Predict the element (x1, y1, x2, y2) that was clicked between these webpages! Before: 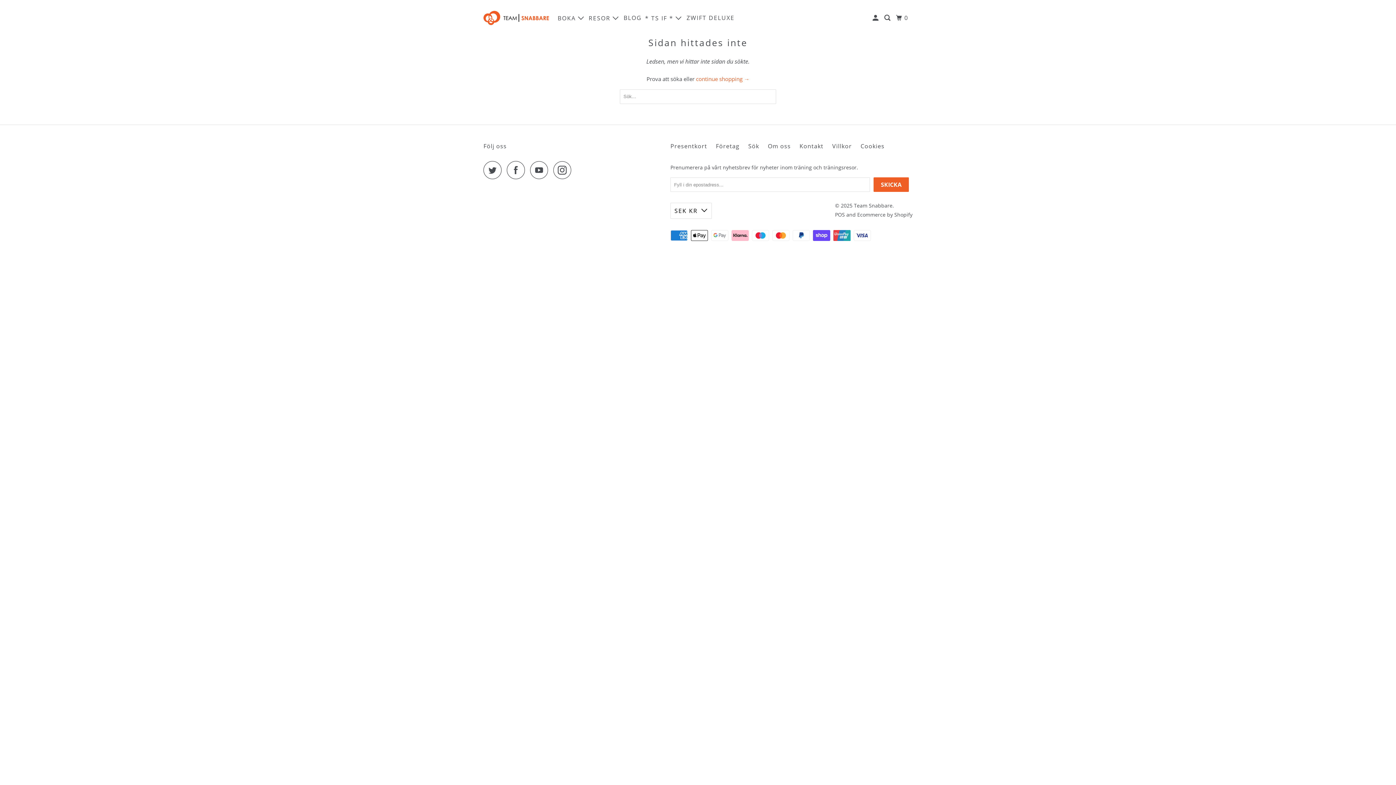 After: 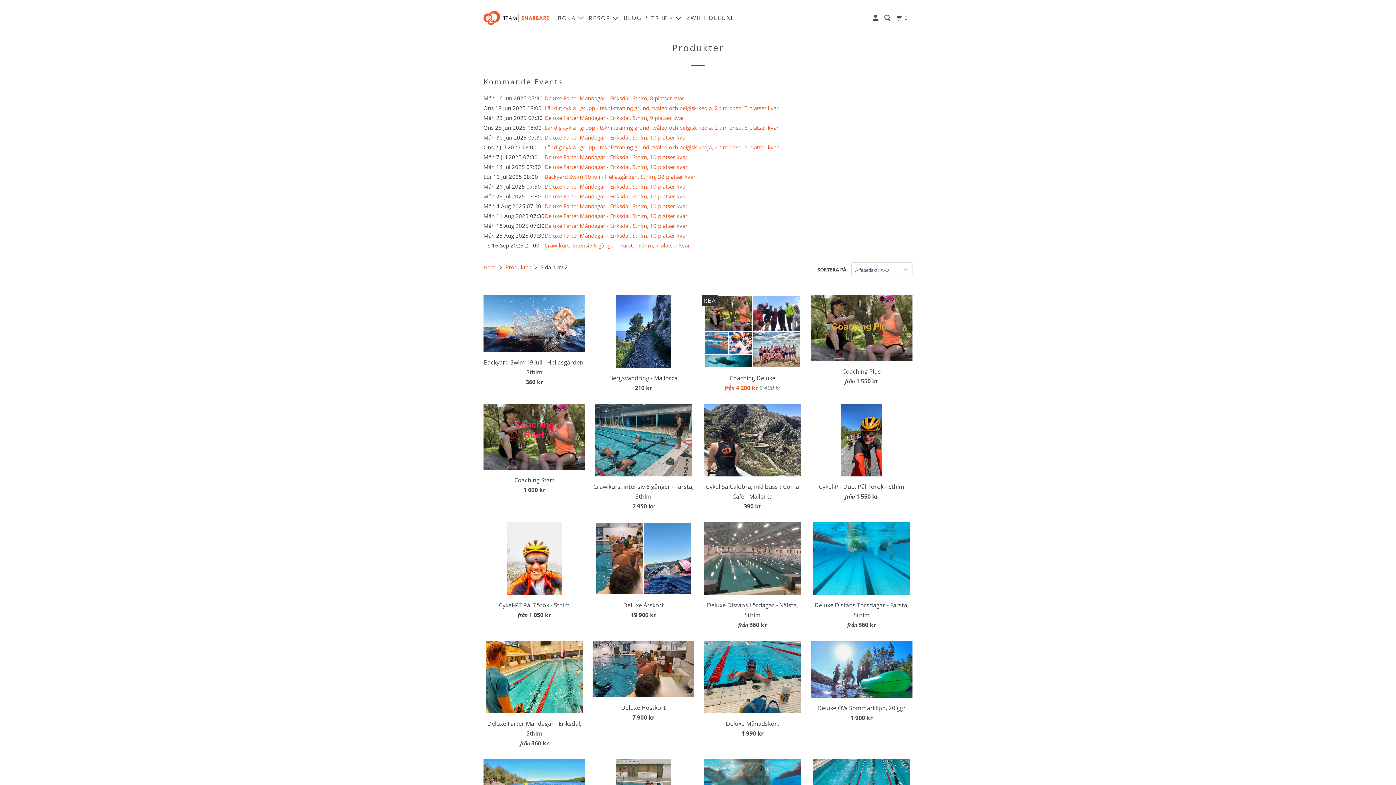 Action: bbox: (696, 75, 749, 82) label: continue shopping →